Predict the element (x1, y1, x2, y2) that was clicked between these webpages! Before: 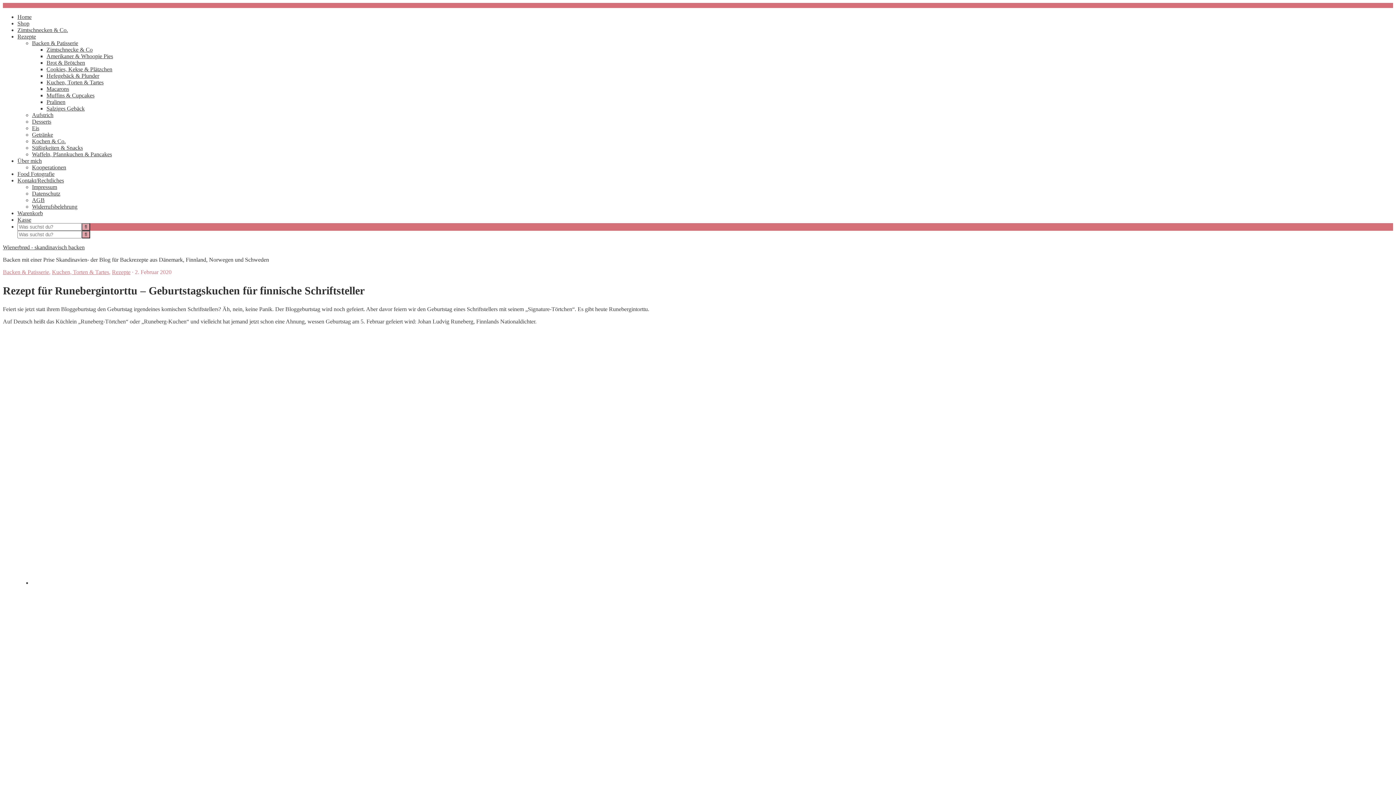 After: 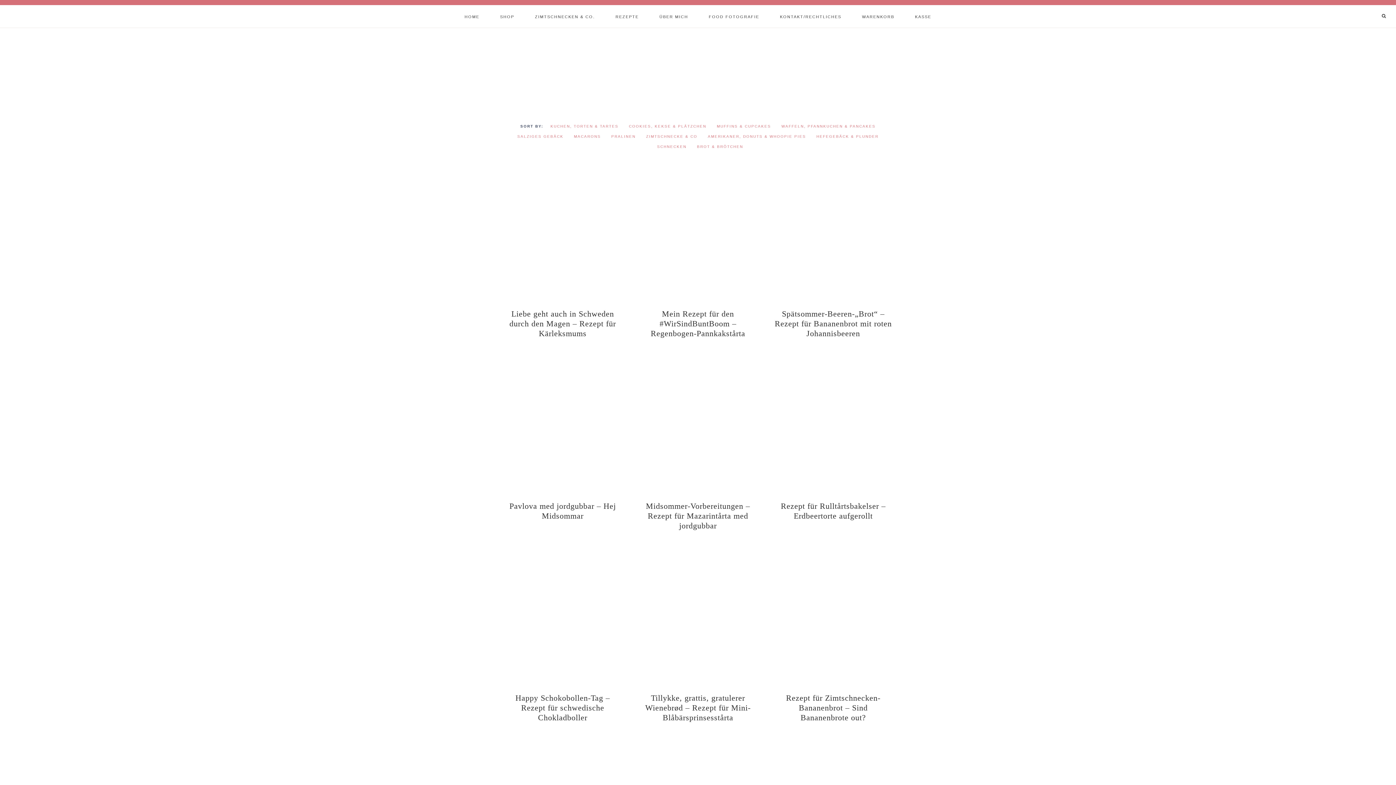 Action: bbox: (46, 79, 103, 85) label: Kuchen, Torten & Tartes